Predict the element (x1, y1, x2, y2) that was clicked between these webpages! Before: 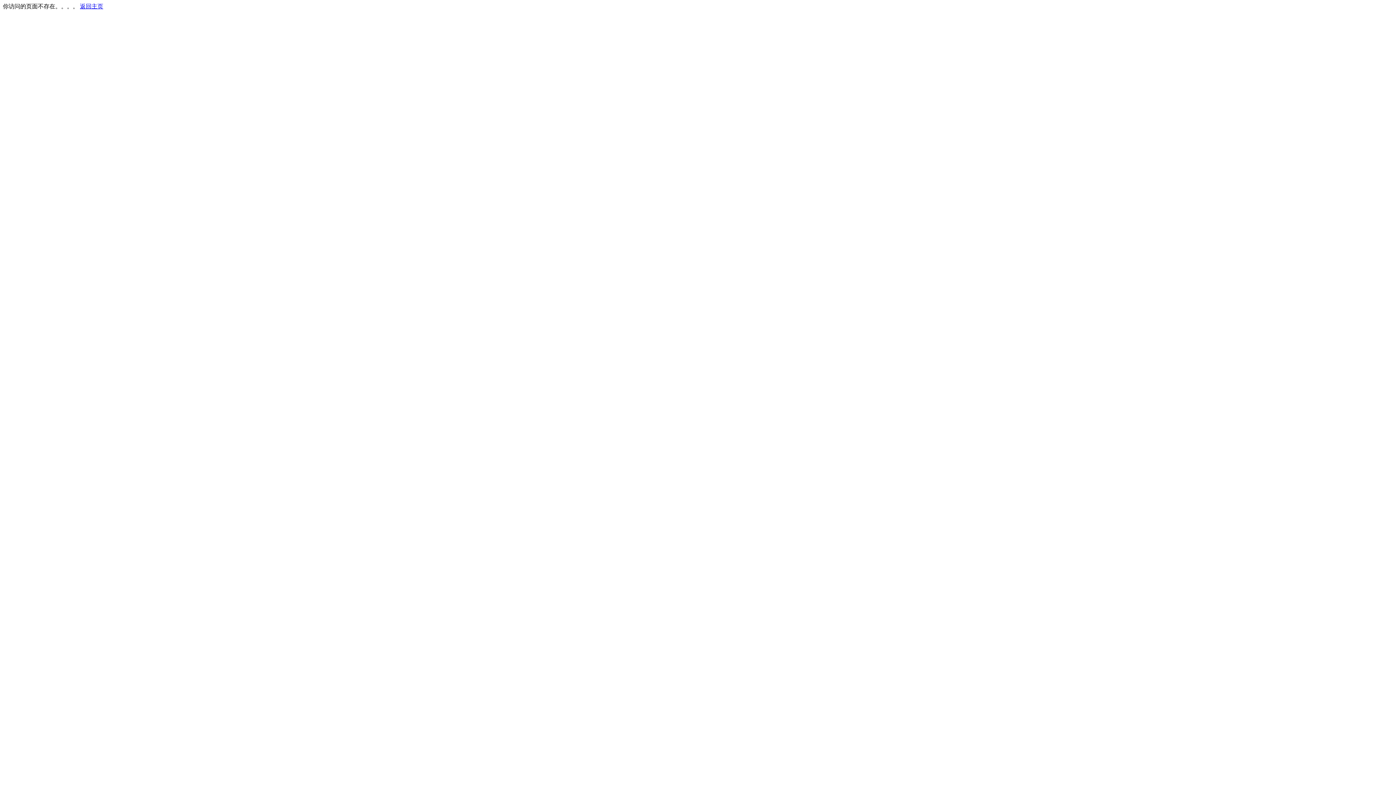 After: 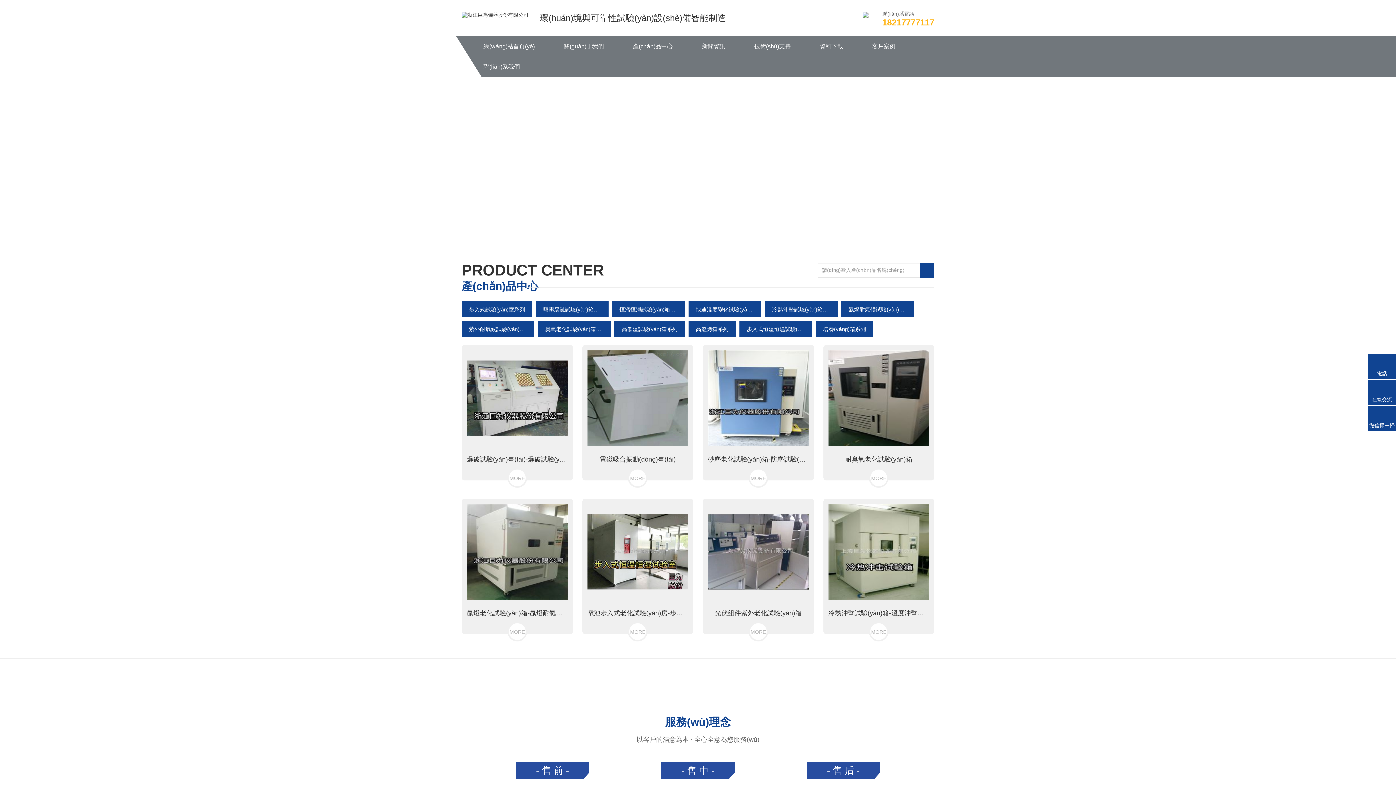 Action: bbox: (80, 3, 103, 9) label: 返回主页